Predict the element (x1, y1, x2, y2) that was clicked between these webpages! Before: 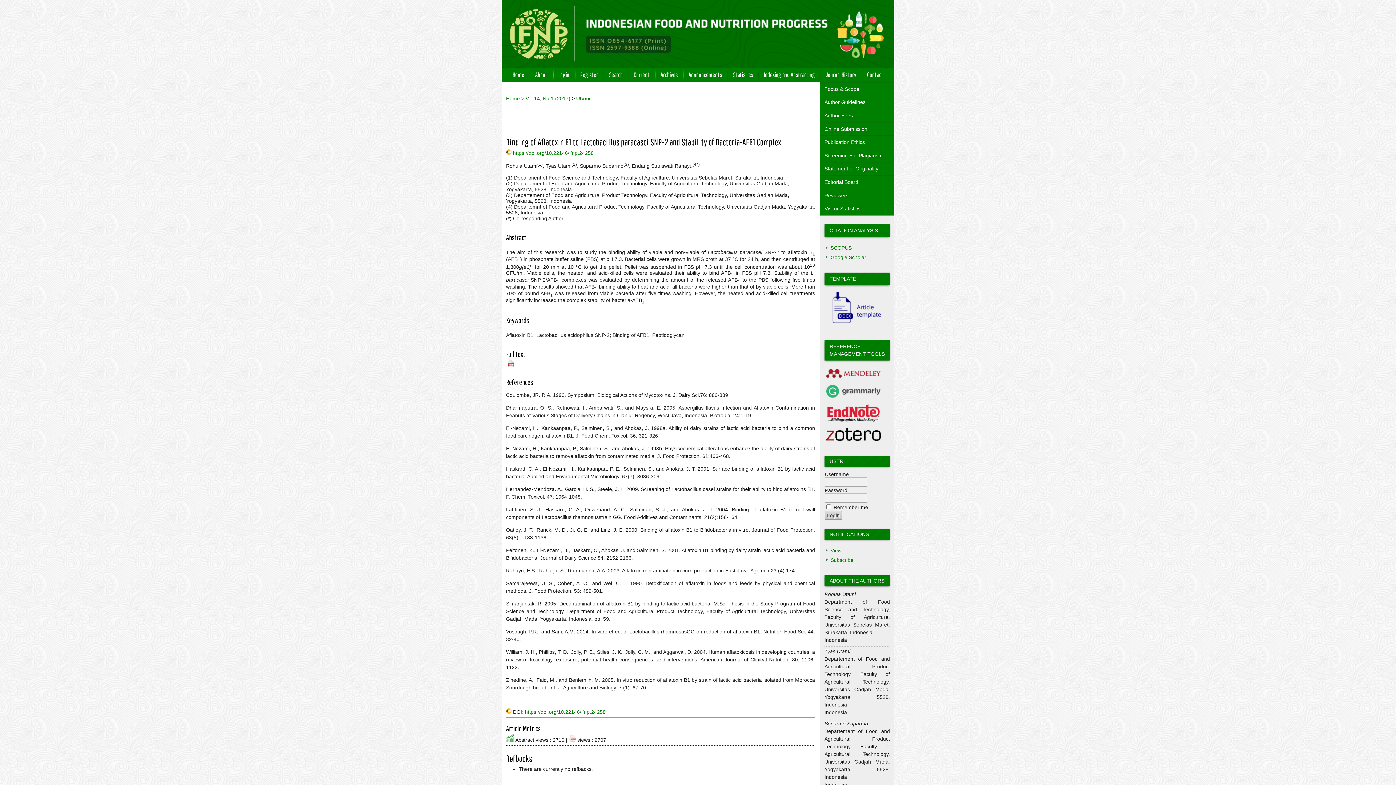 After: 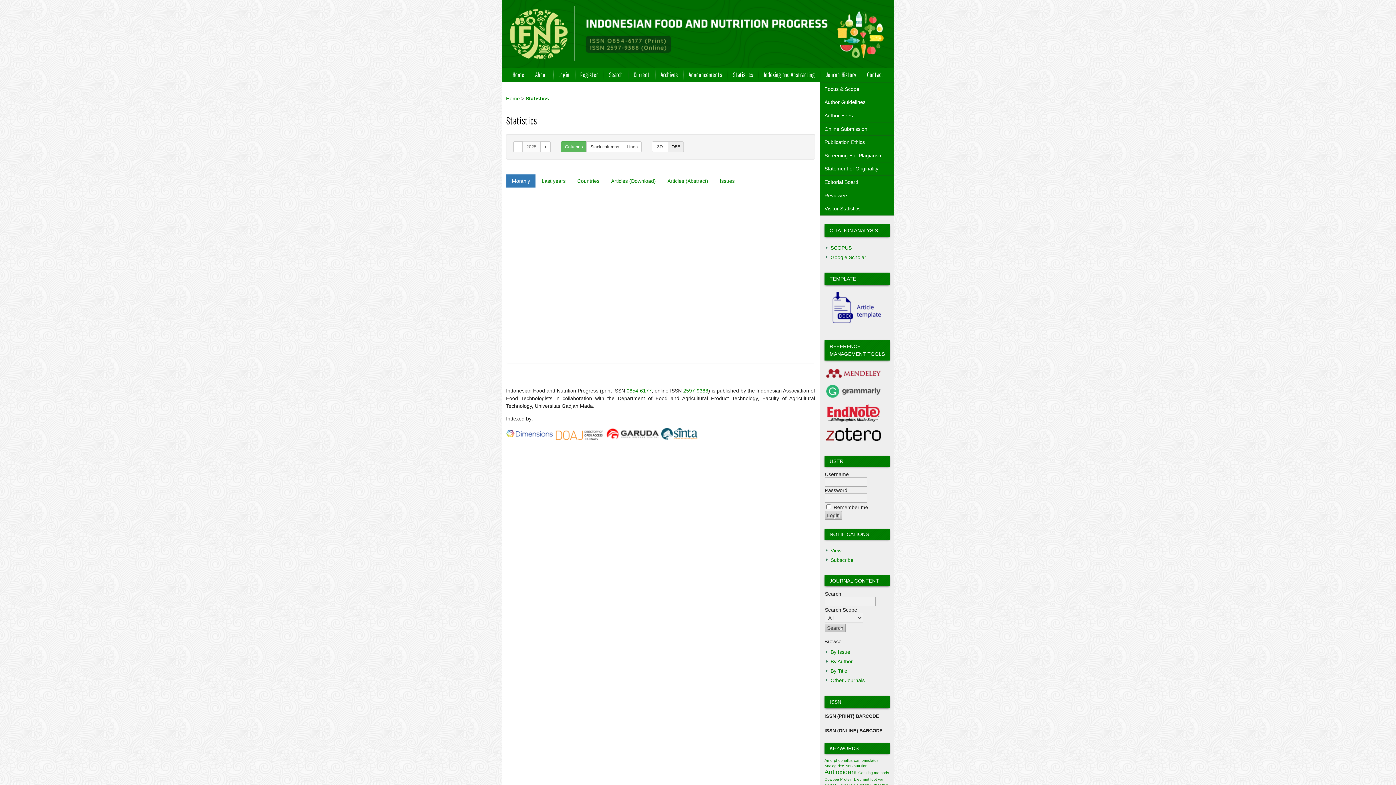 Action: label: Statistics bbox: (727, 67, 758, 82)